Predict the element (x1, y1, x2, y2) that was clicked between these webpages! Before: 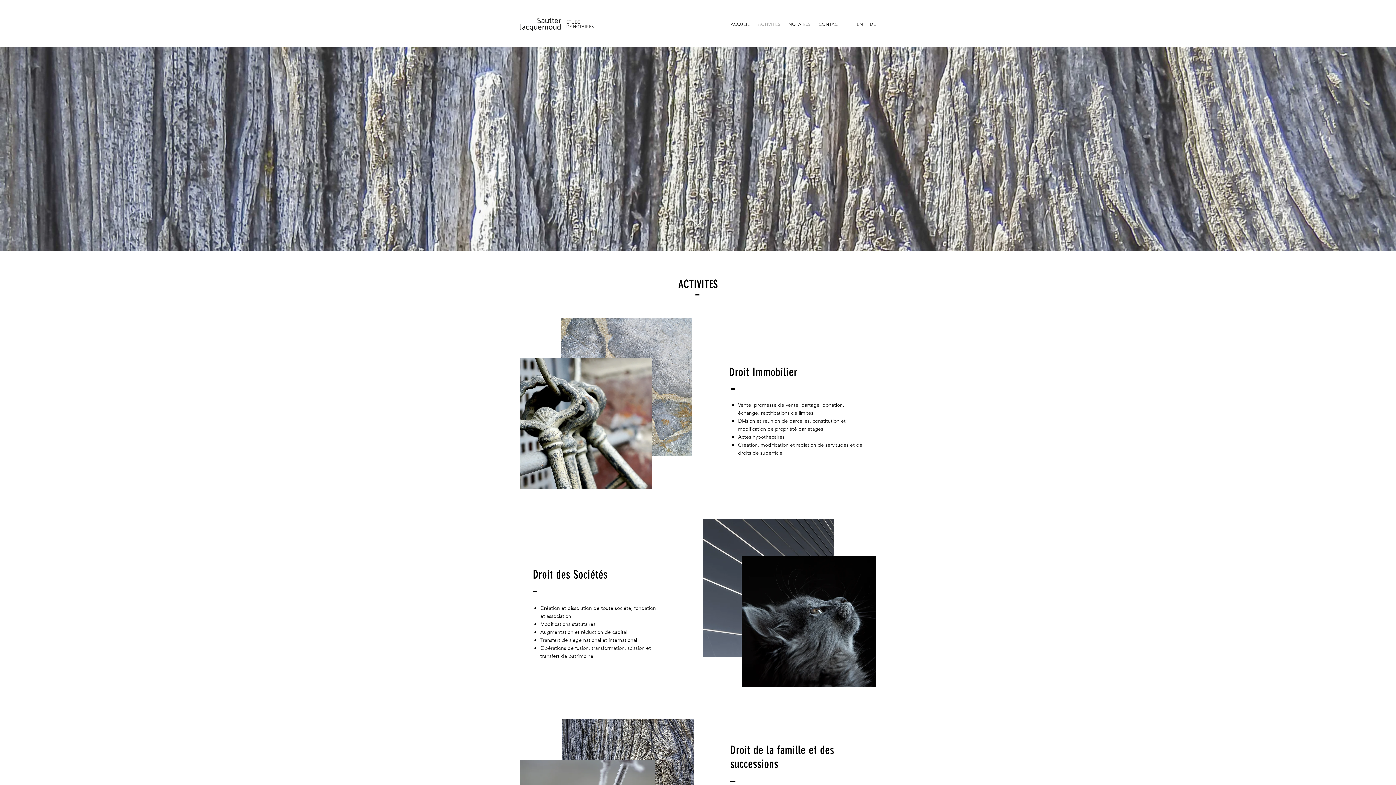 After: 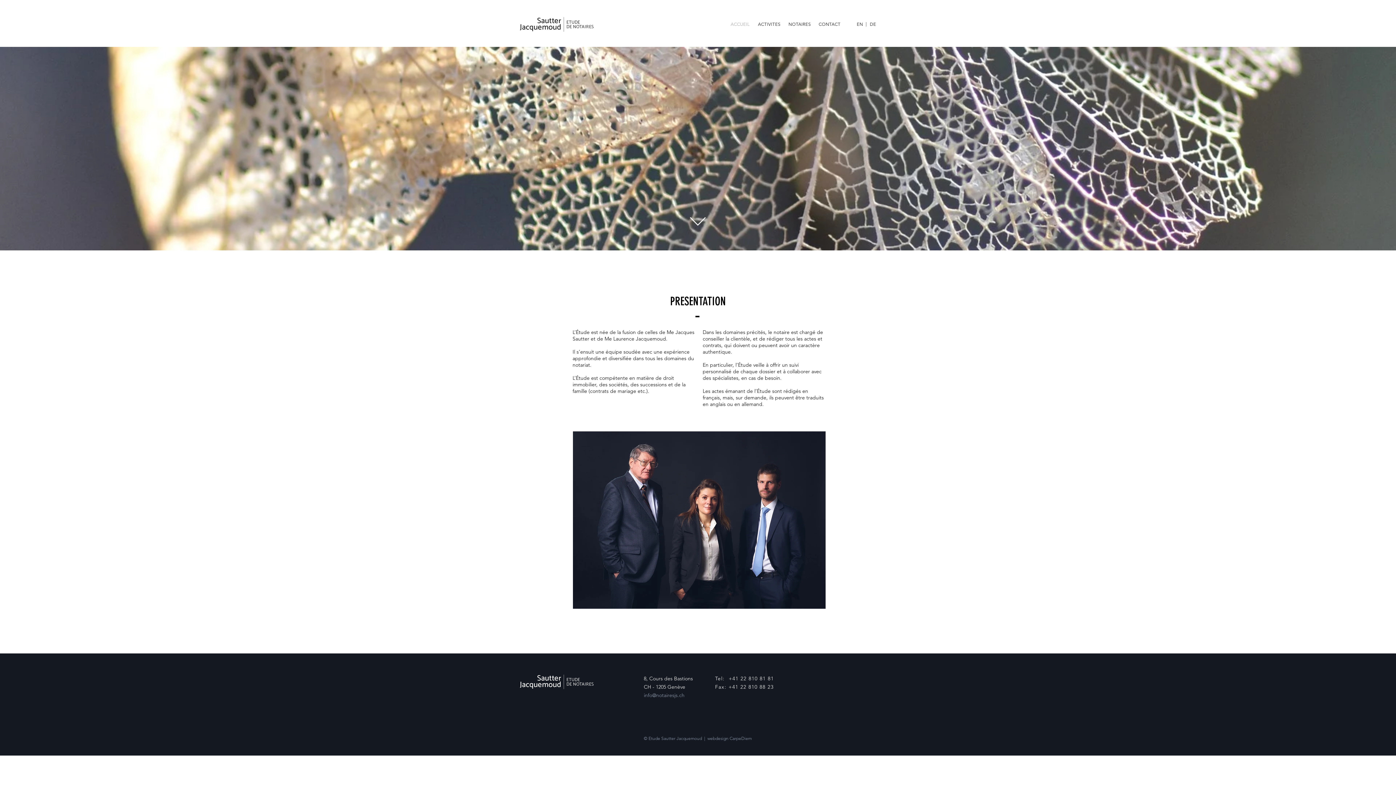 Action: label: ACCUEIL bbox: (730, 21, 749, 26)